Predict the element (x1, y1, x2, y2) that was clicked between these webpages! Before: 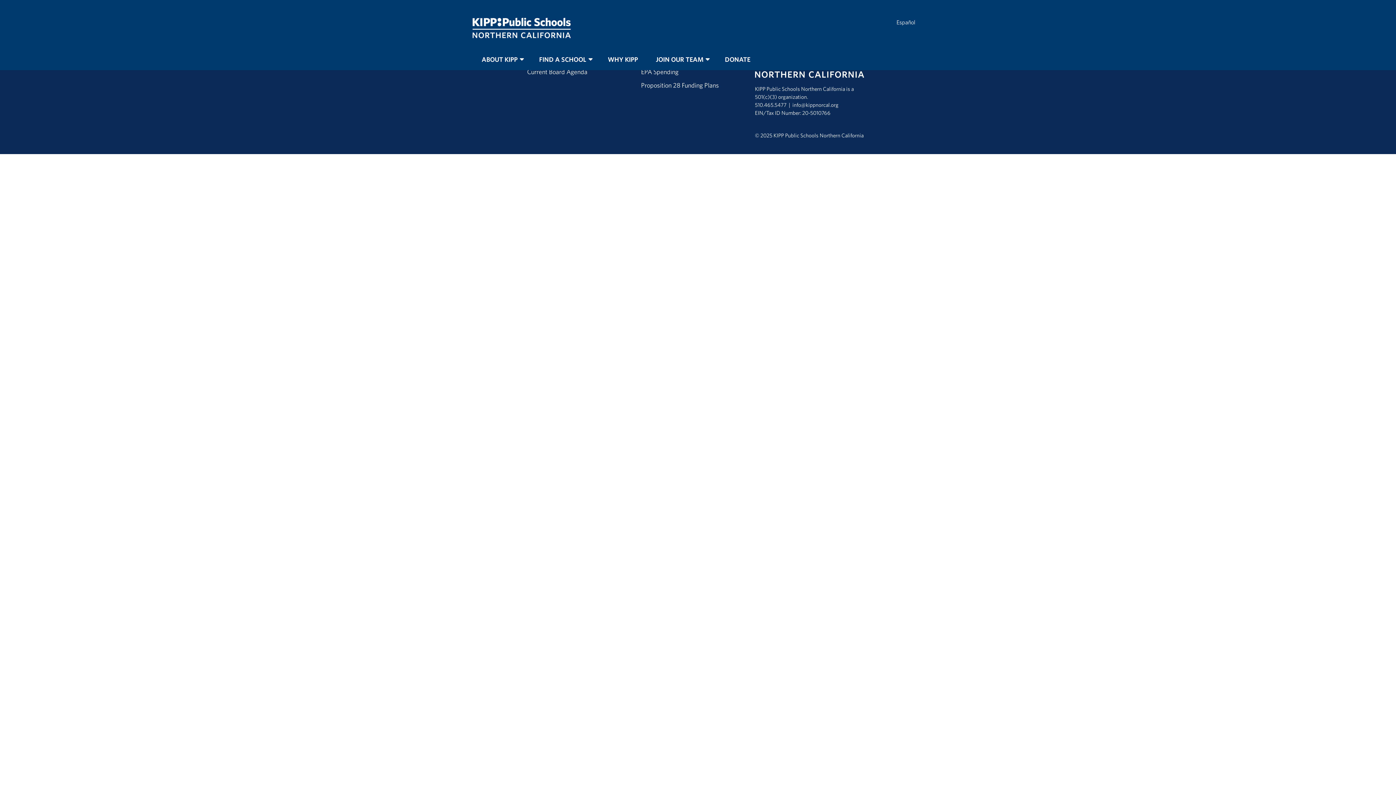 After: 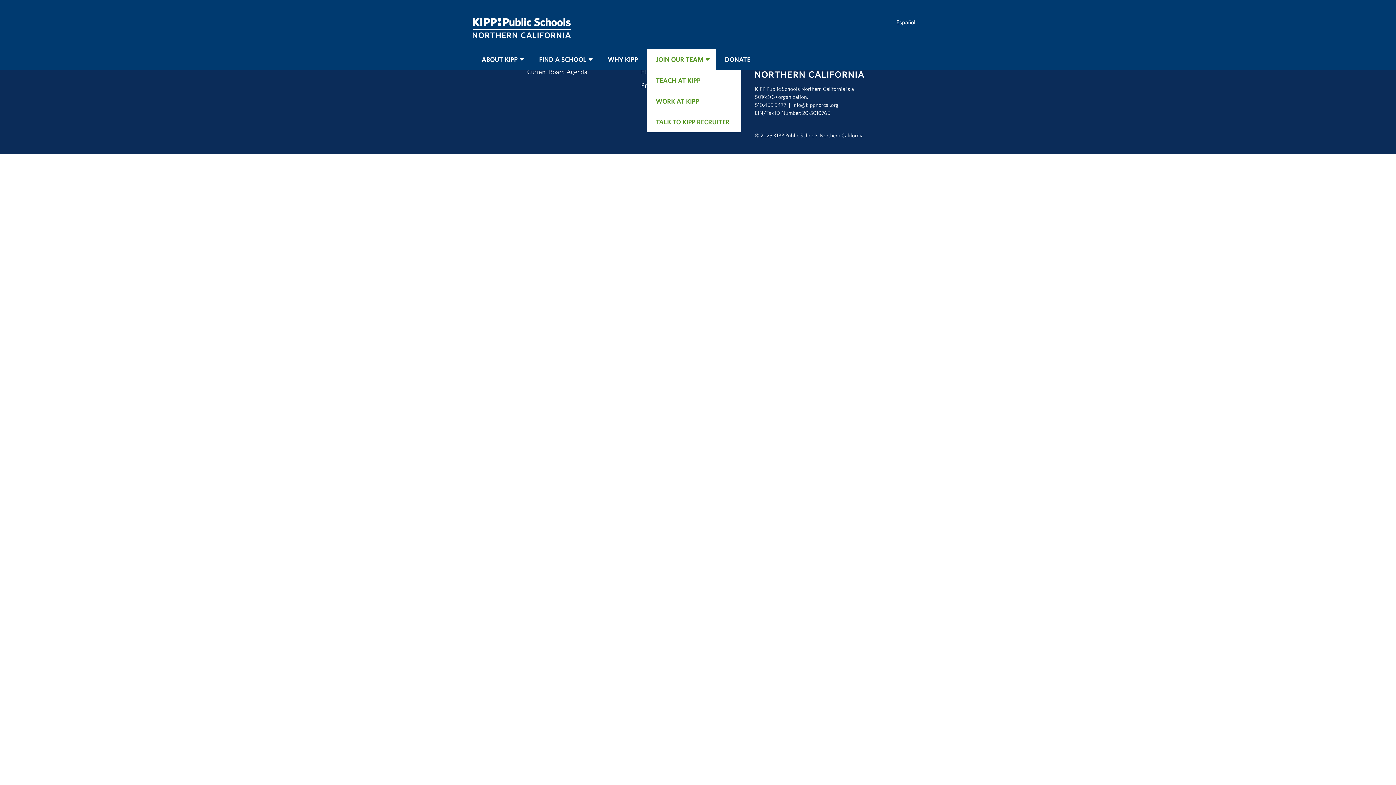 Action: label: JOIN OUR TEAM bbox: (646, 49, 716, 70)